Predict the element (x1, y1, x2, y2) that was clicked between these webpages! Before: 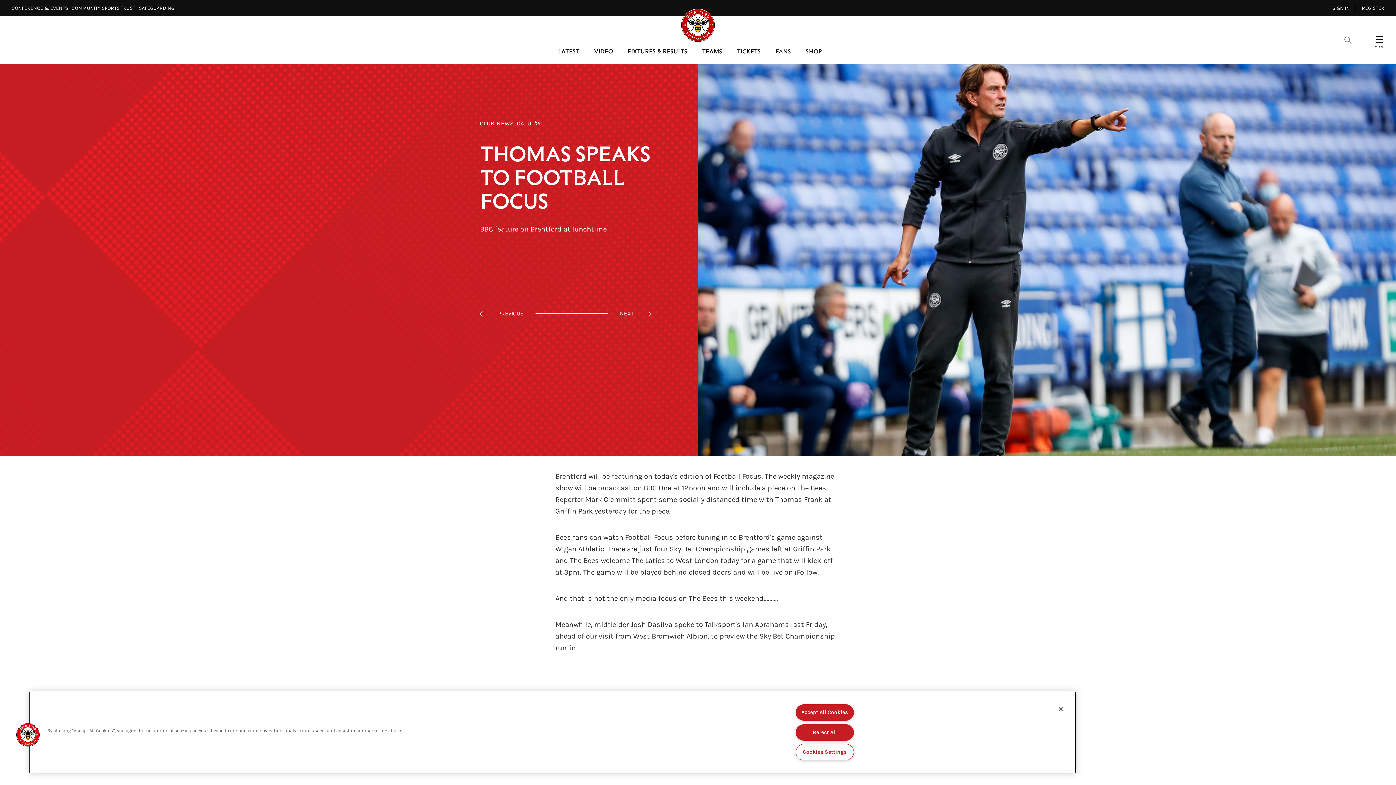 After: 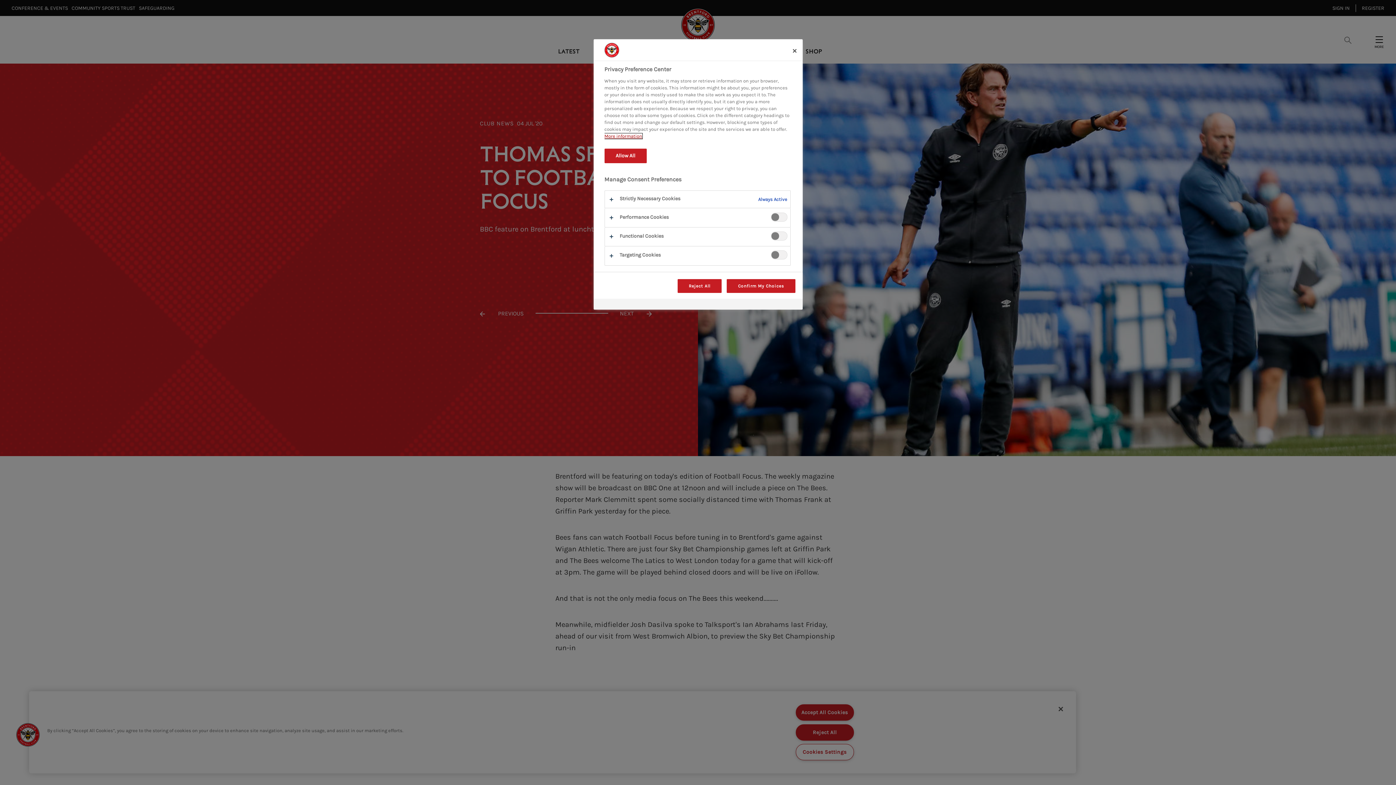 Action: bbox: (795, 744, 854, 760) label: Cookies Settings